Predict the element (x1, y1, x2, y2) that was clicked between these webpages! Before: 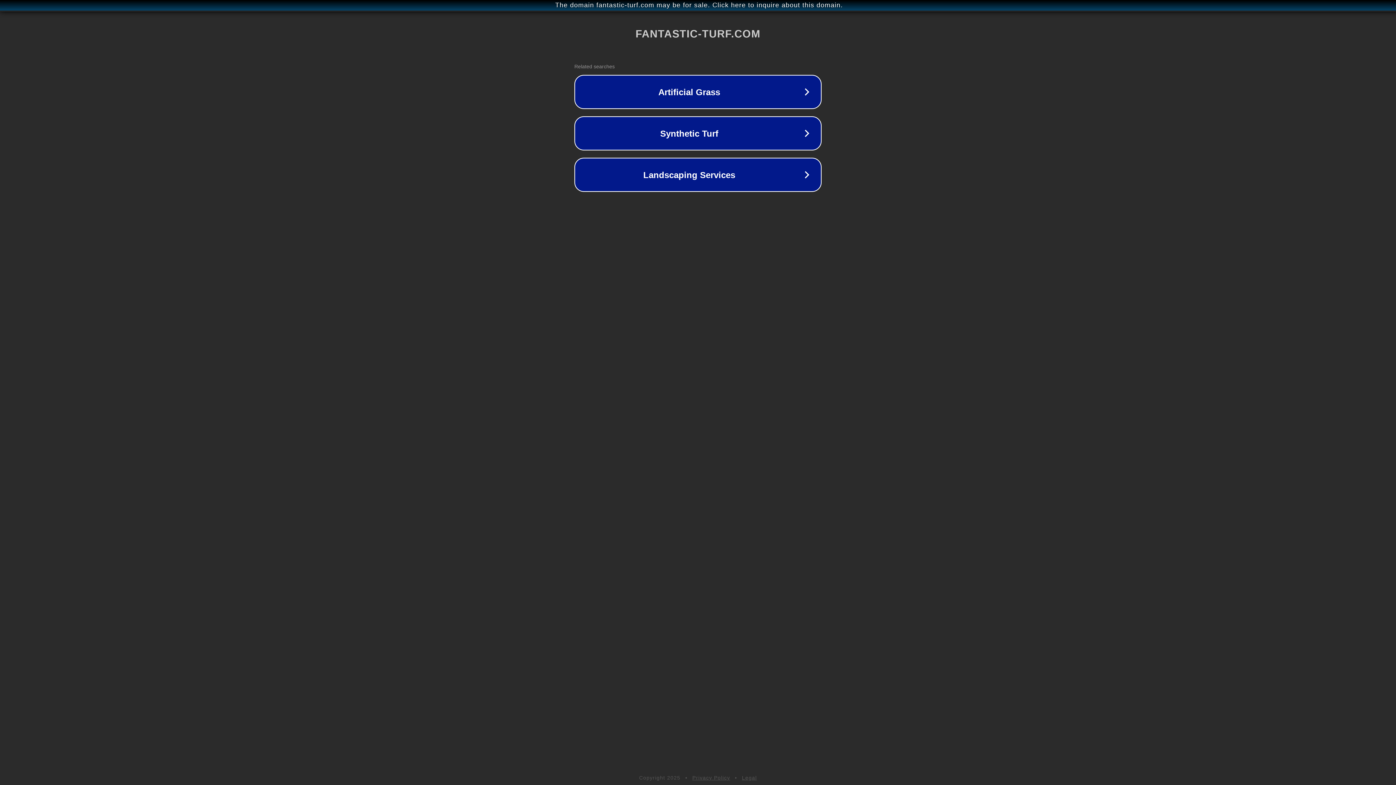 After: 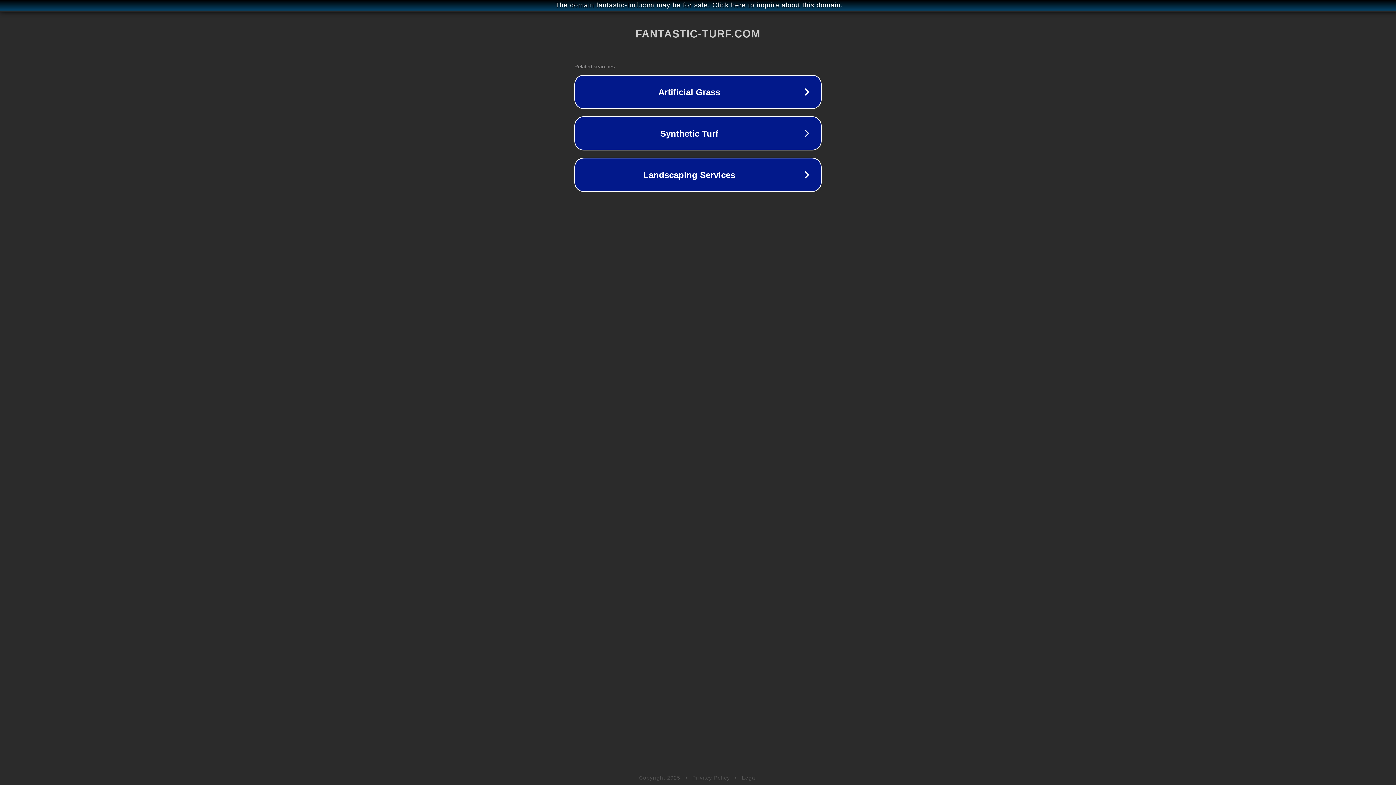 Action: bbox: (742, 775, 757, 781) label: Legal